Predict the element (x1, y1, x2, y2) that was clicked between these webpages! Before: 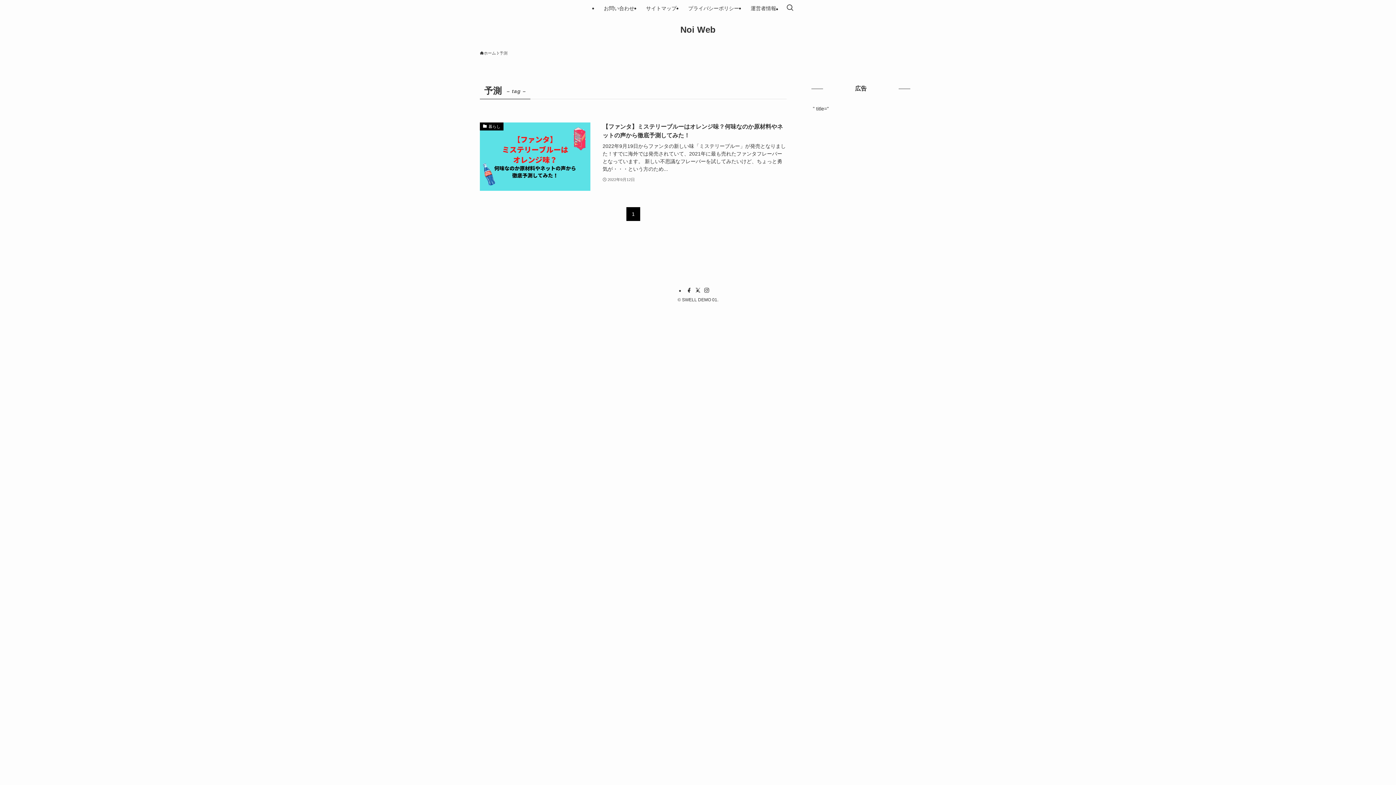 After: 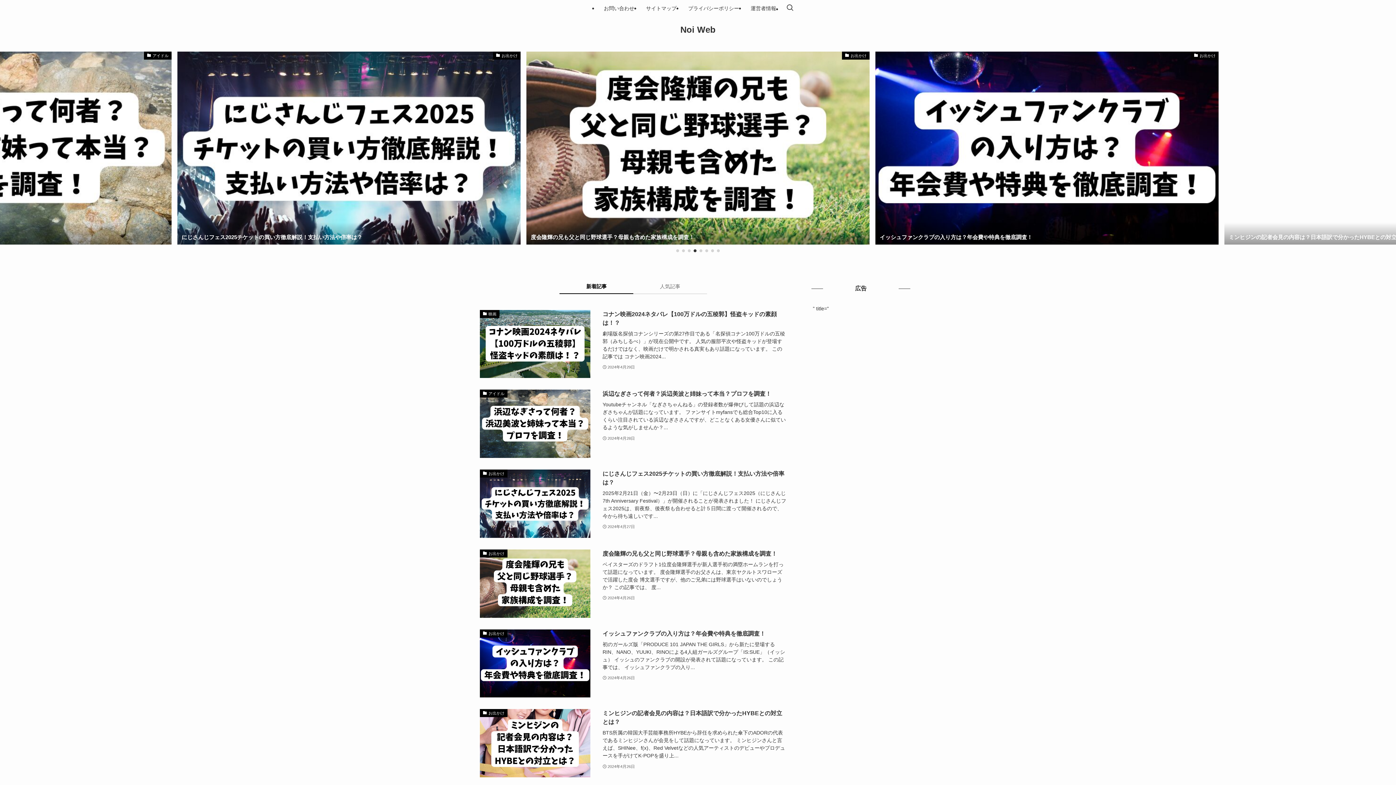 Action: bbox: (480, 50, 496, 56) label: ホーム